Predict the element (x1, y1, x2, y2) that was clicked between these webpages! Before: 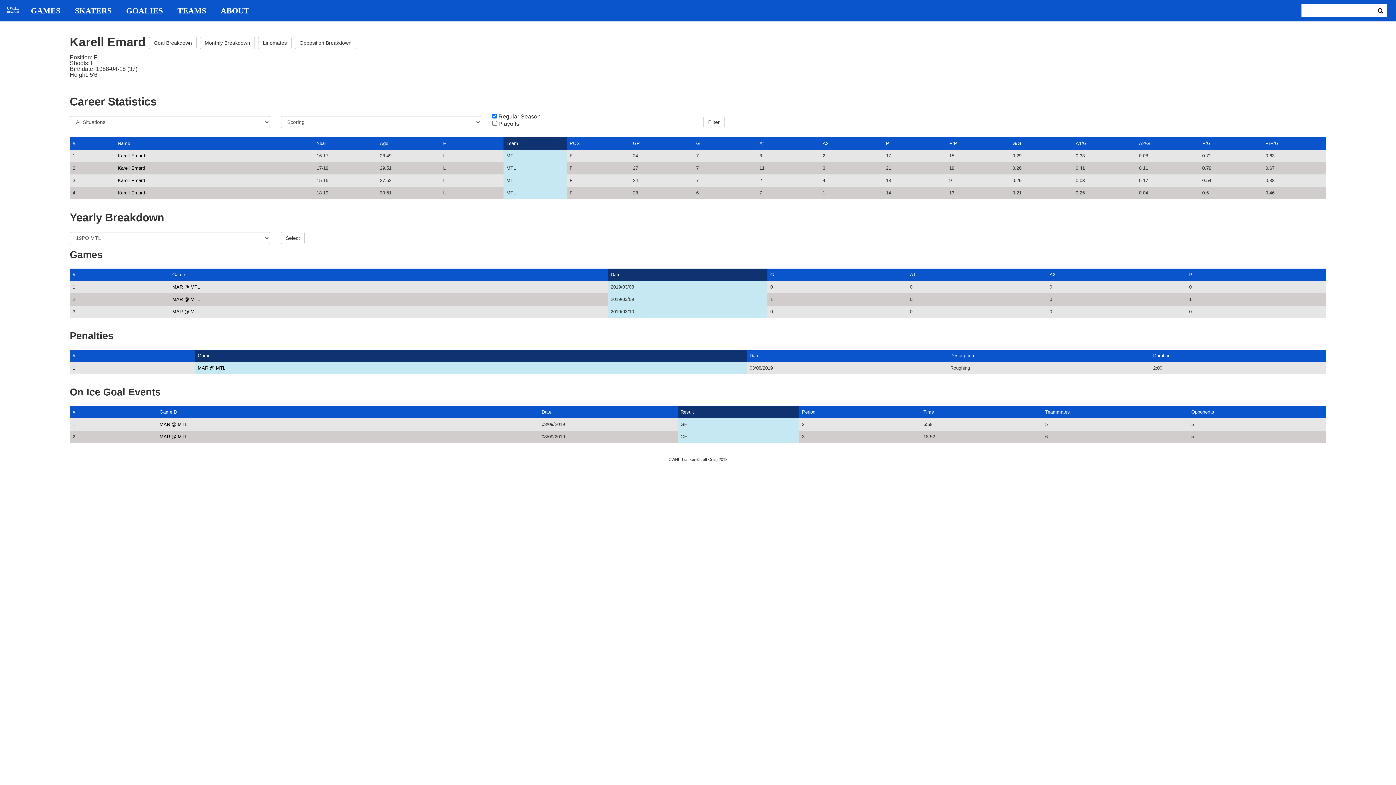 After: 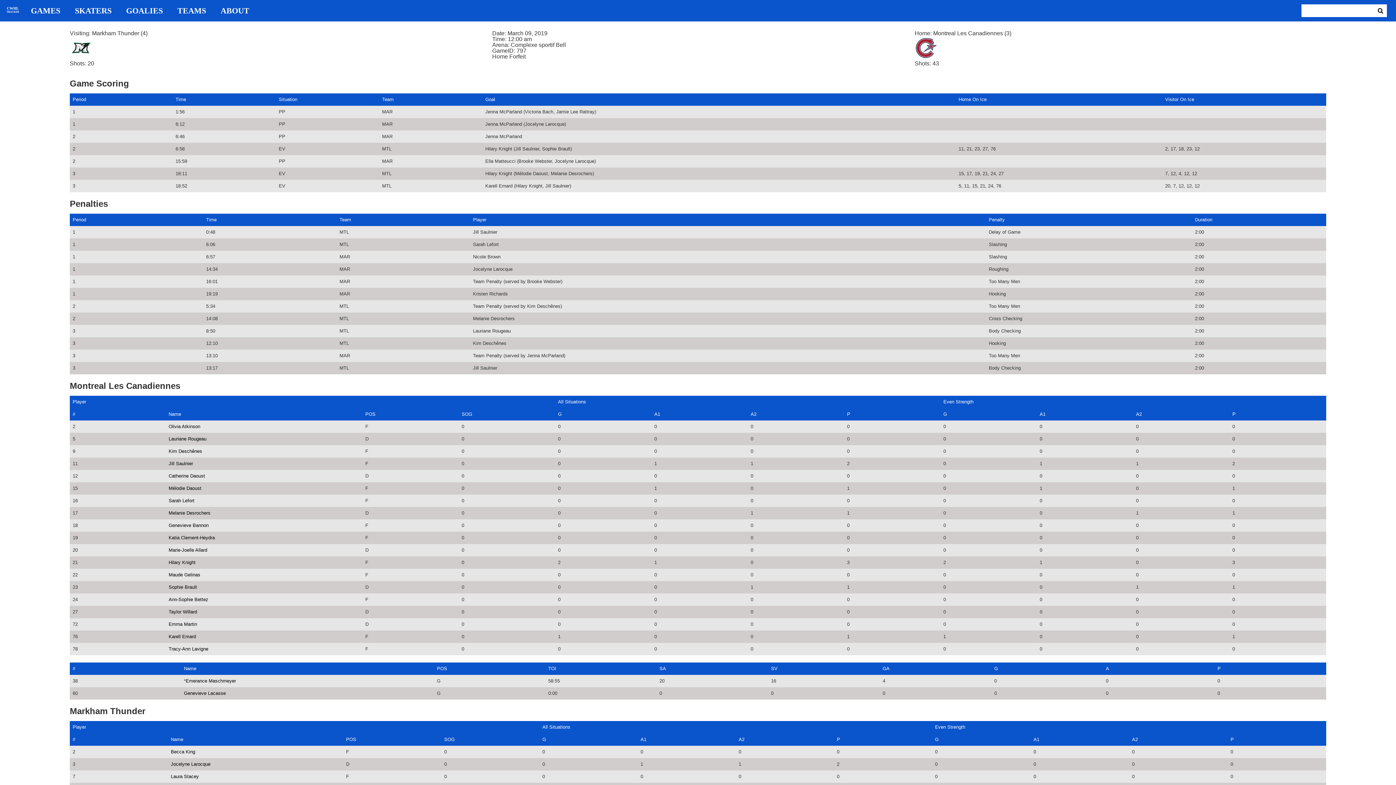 Action: label: MAR @ MTL bbox: (159, 421, 187, 427)